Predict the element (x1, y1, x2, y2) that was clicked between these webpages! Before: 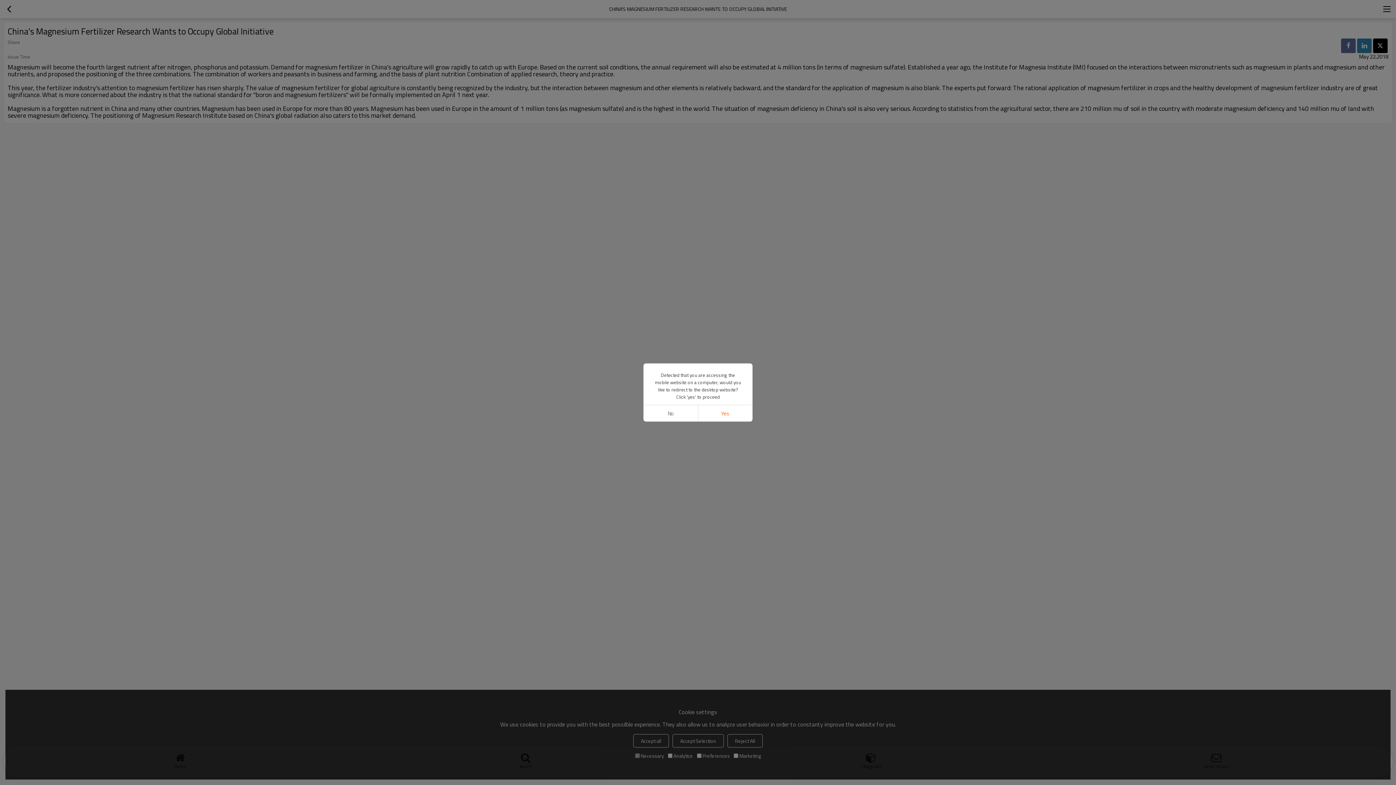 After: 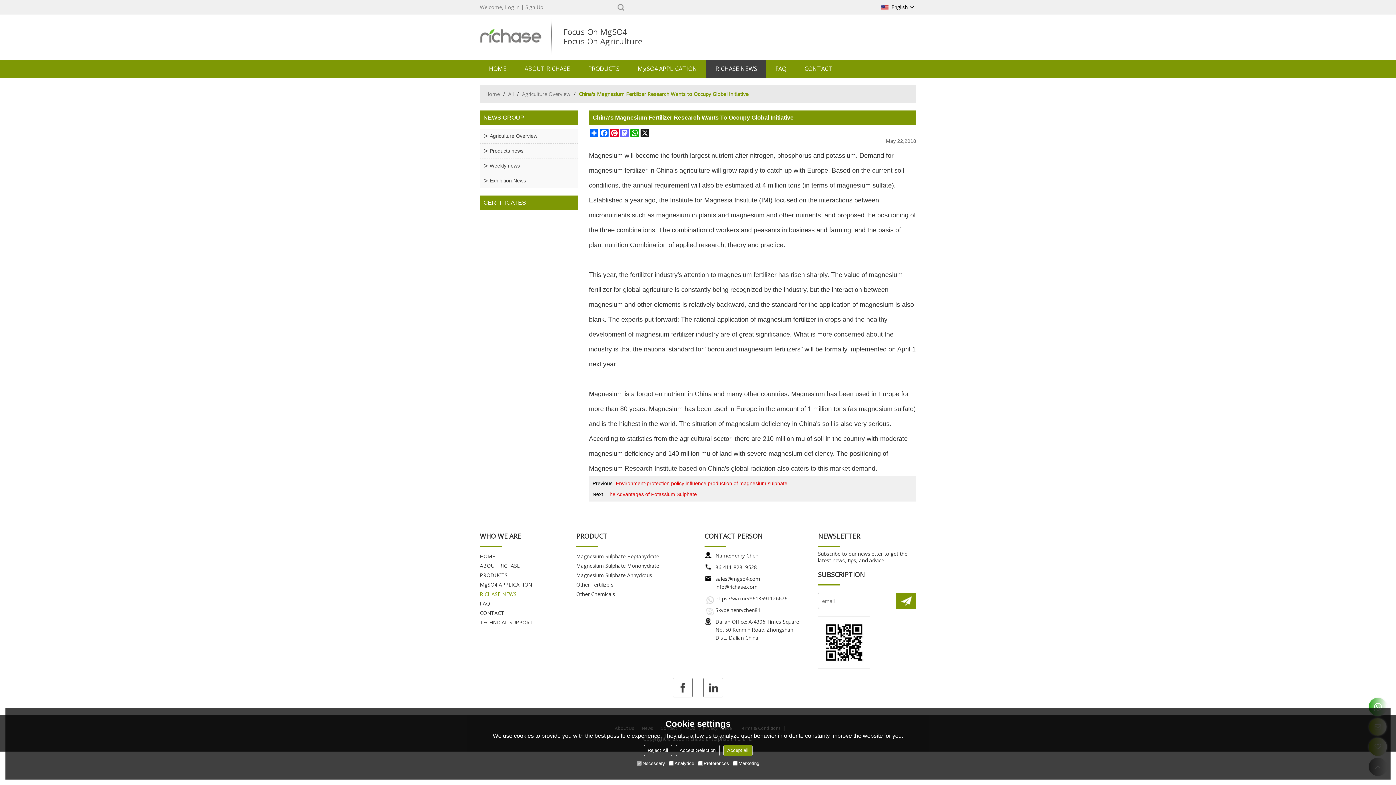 Action: label: Yes bbox: (698, 405, 752, 421)